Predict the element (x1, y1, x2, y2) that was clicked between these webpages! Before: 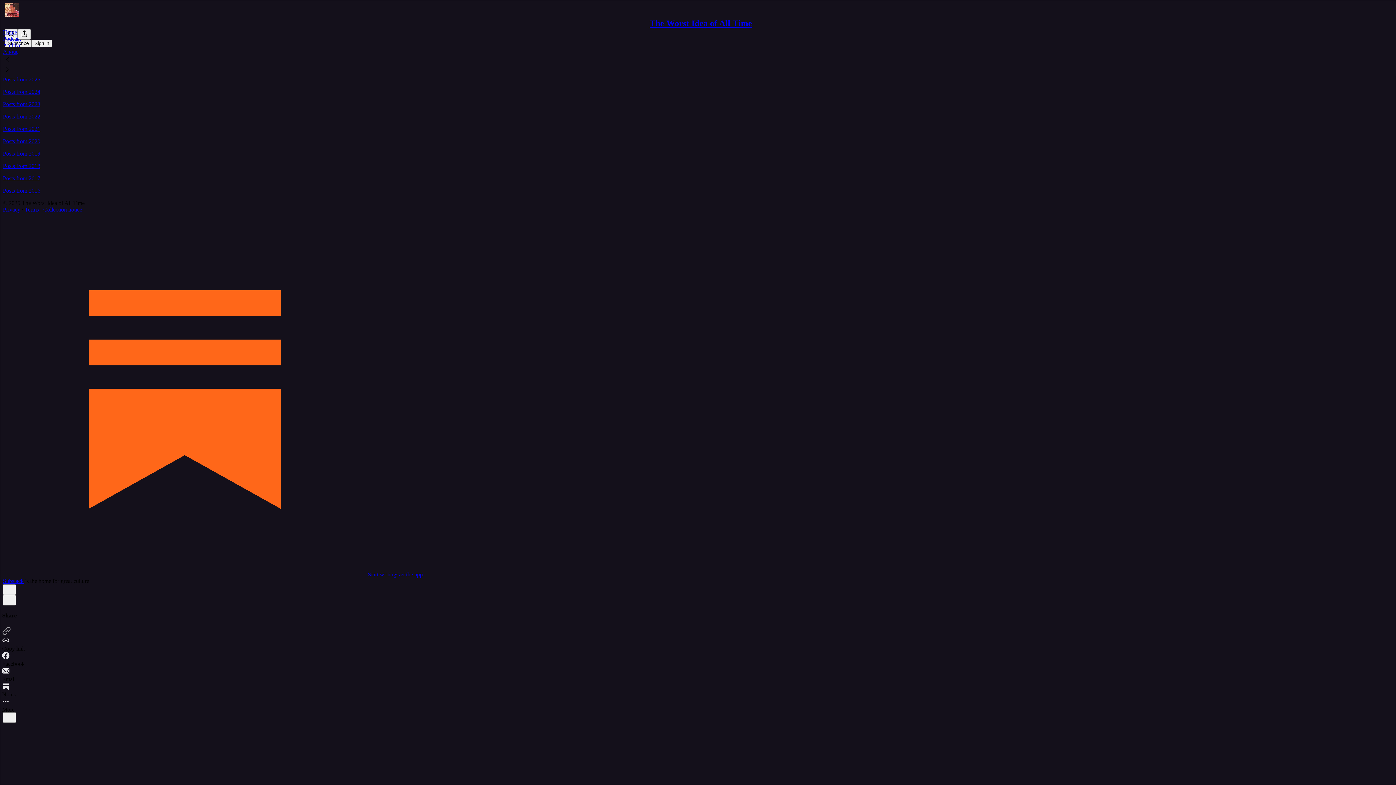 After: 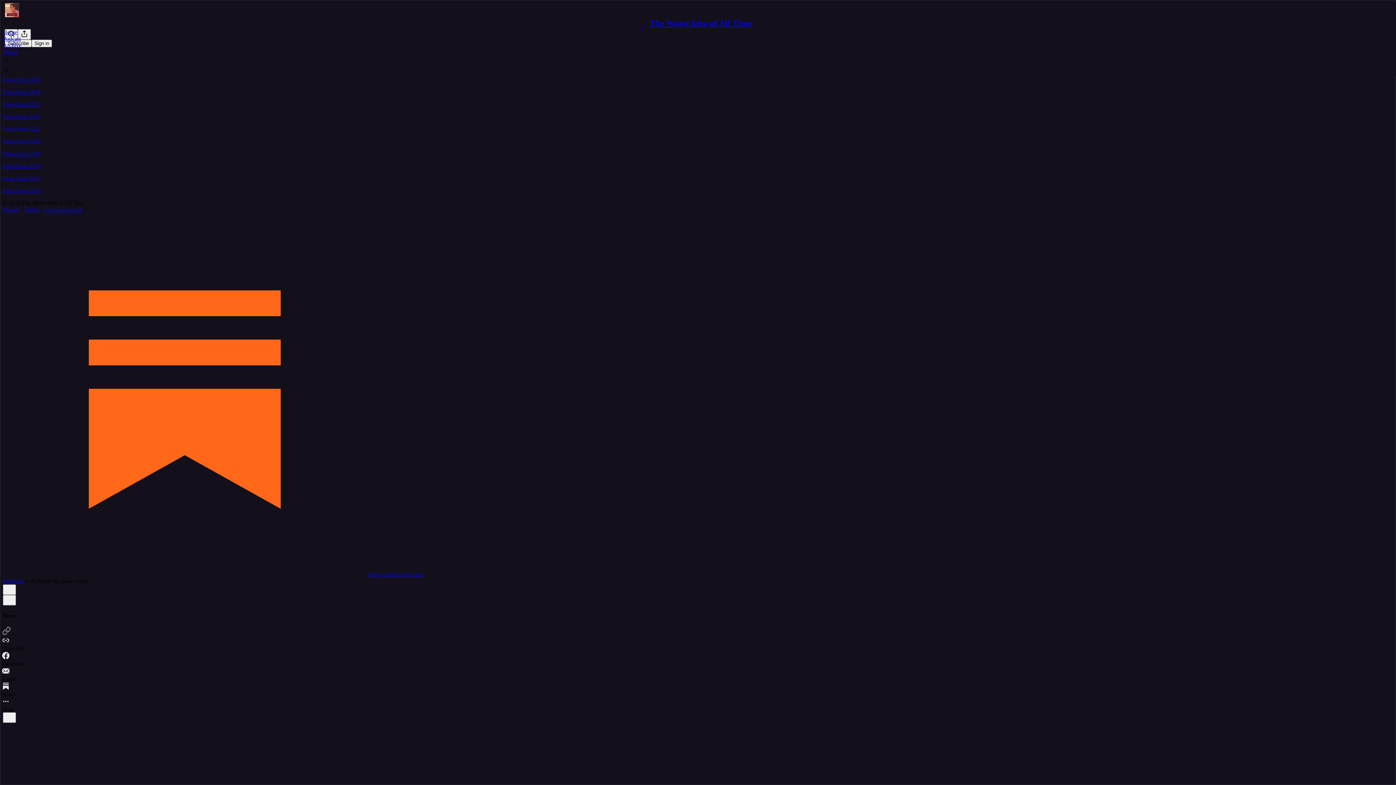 Action: bbox: (2, 65, 1399, 75)